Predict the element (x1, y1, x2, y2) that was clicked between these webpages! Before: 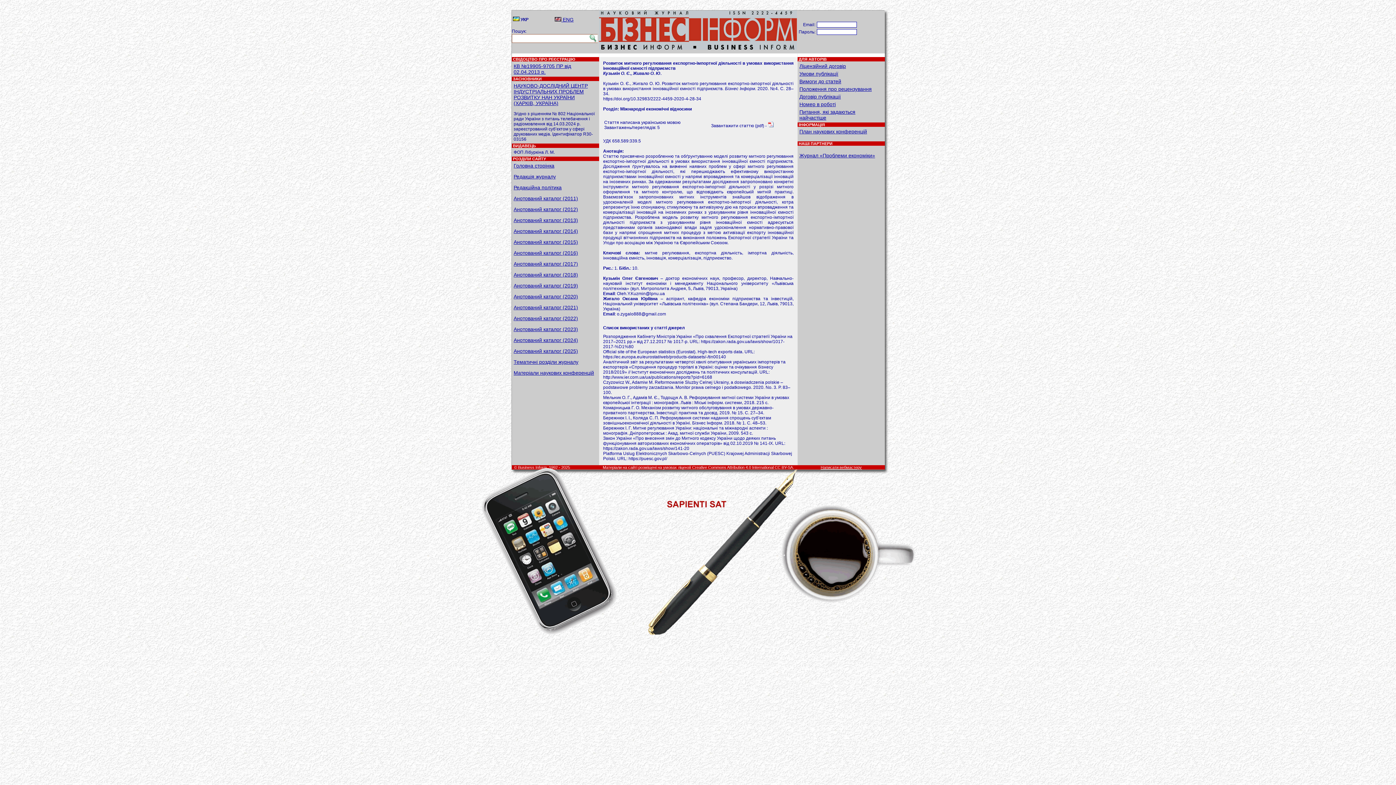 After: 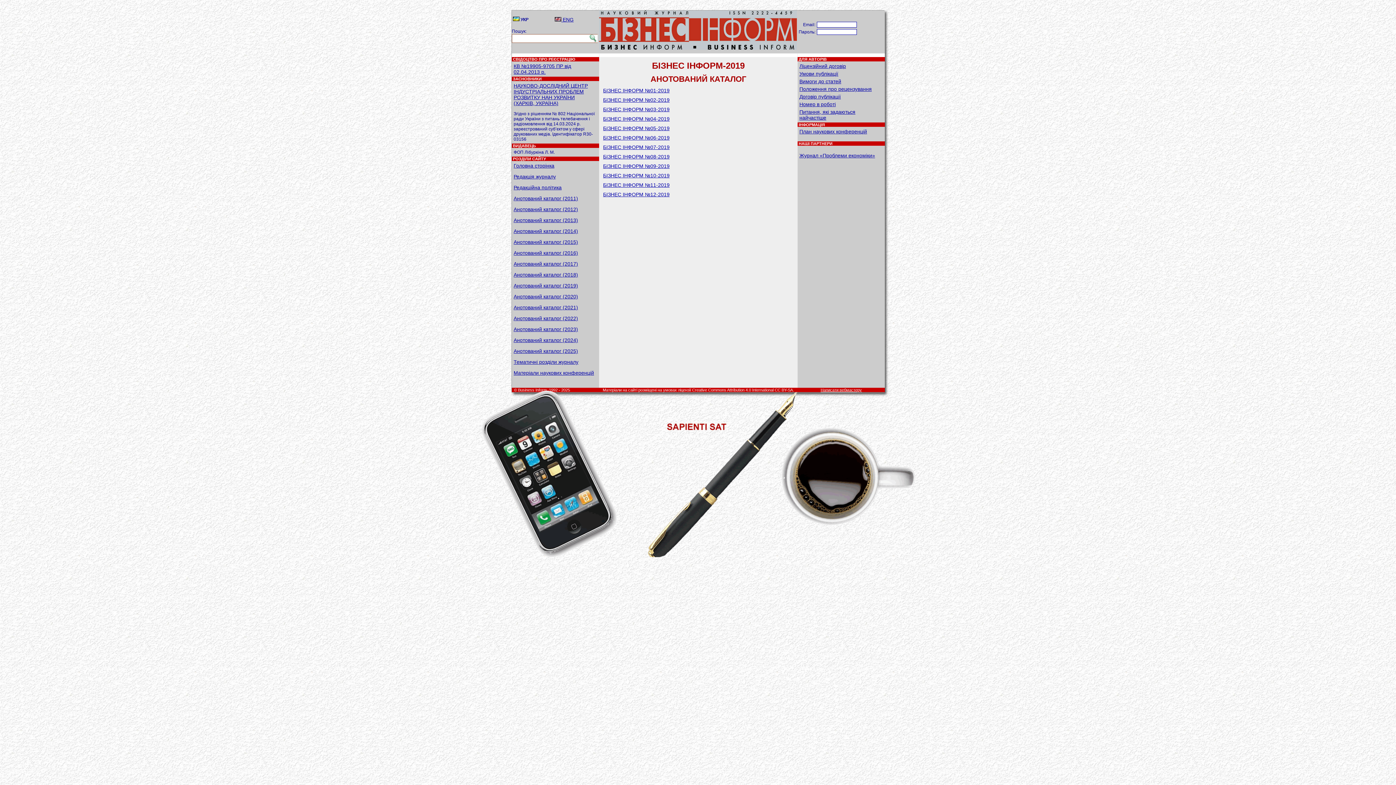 Action: bbox: (513, 282, 578, 288) label: Анотований каталог (2019)